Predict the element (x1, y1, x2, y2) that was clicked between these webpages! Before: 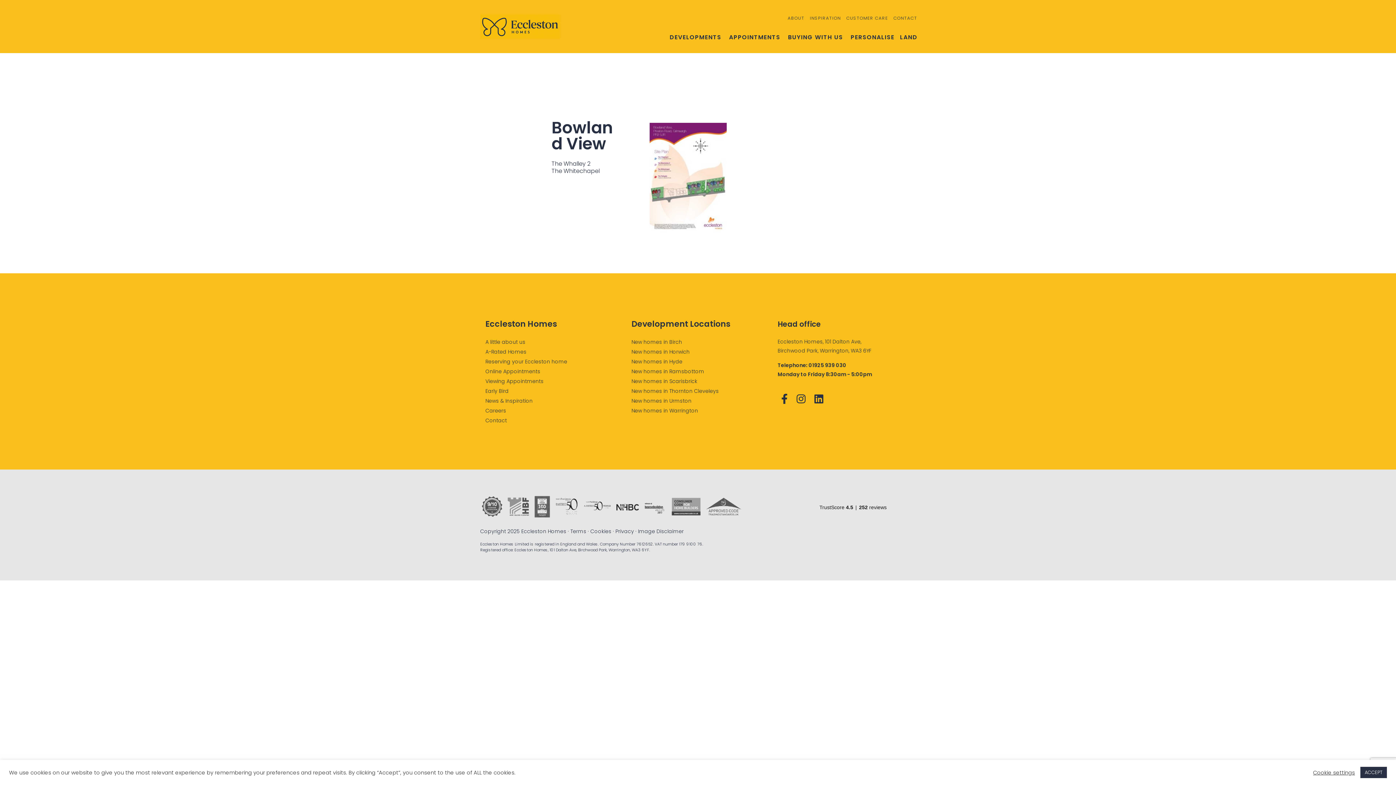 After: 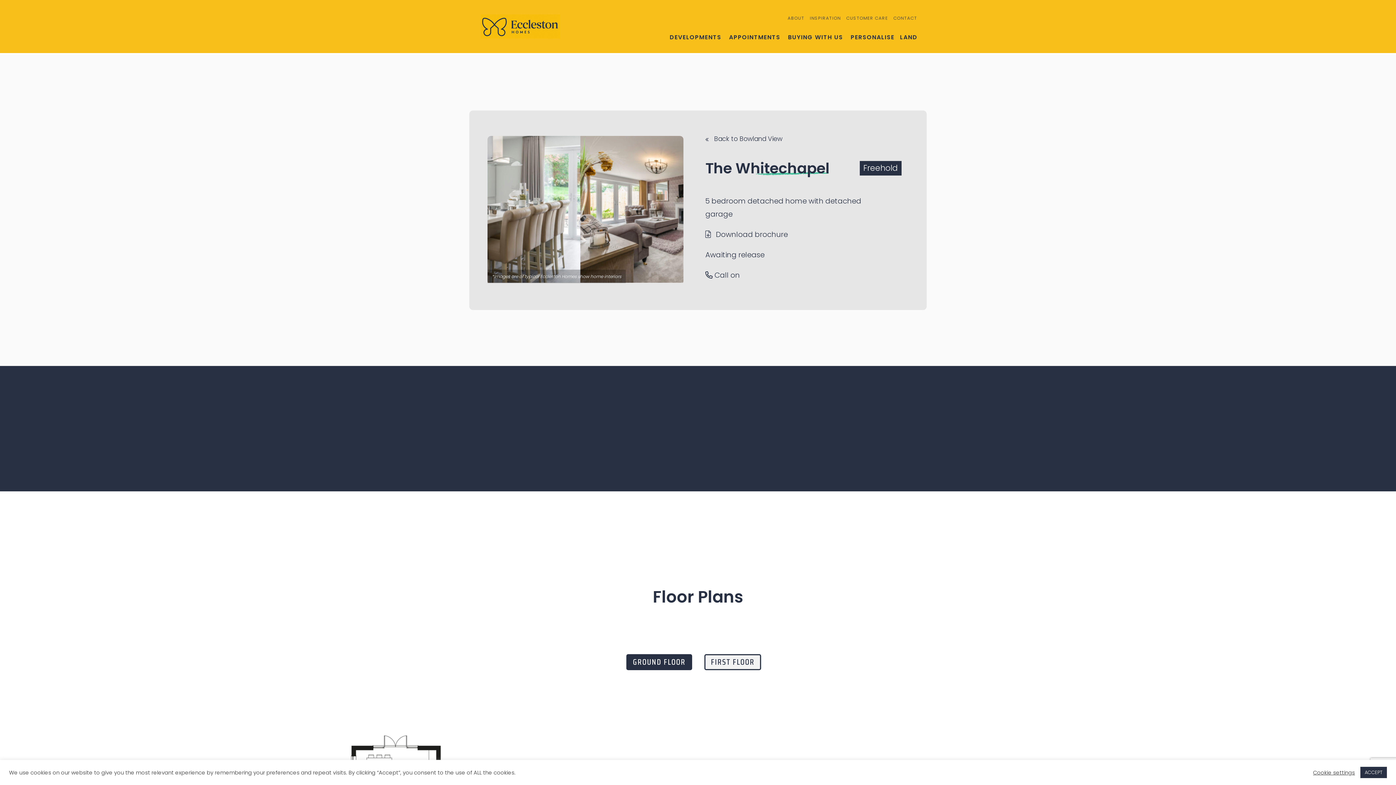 Action: label: The Whitechapel bbox: (551, 167, 599, 175)